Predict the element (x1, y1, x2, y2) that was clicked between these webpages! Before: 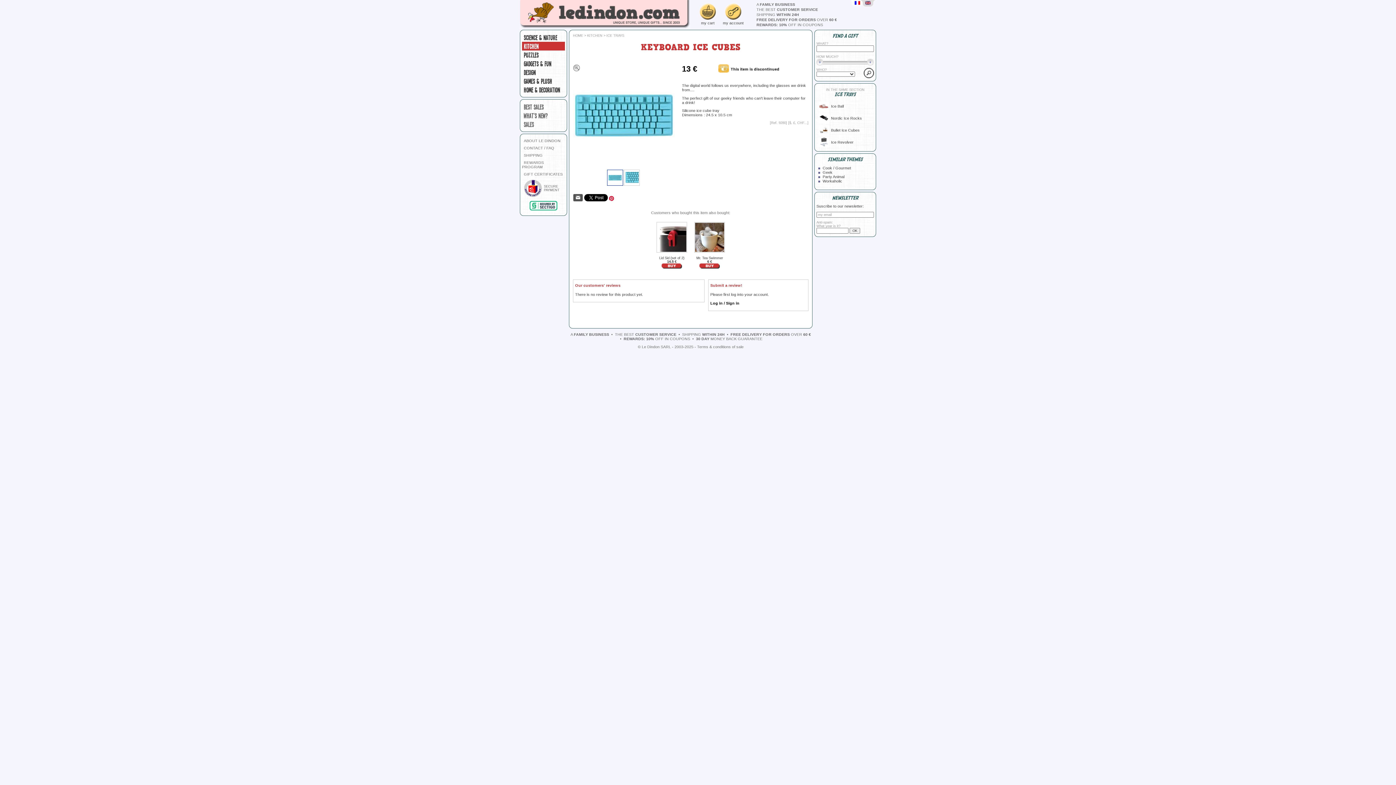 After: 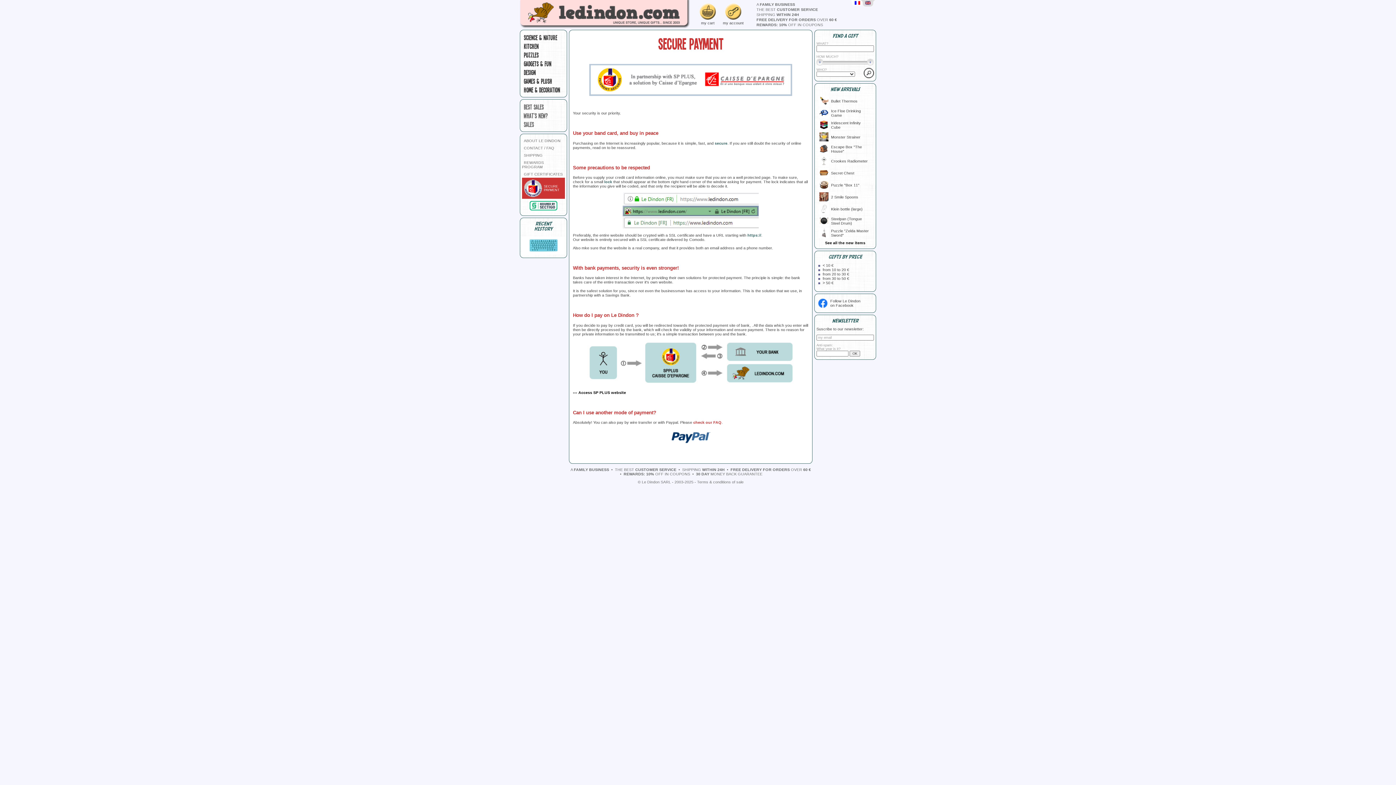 Action: label: SECURE
PAYMENT bbox: (522, 177, 565, 198)